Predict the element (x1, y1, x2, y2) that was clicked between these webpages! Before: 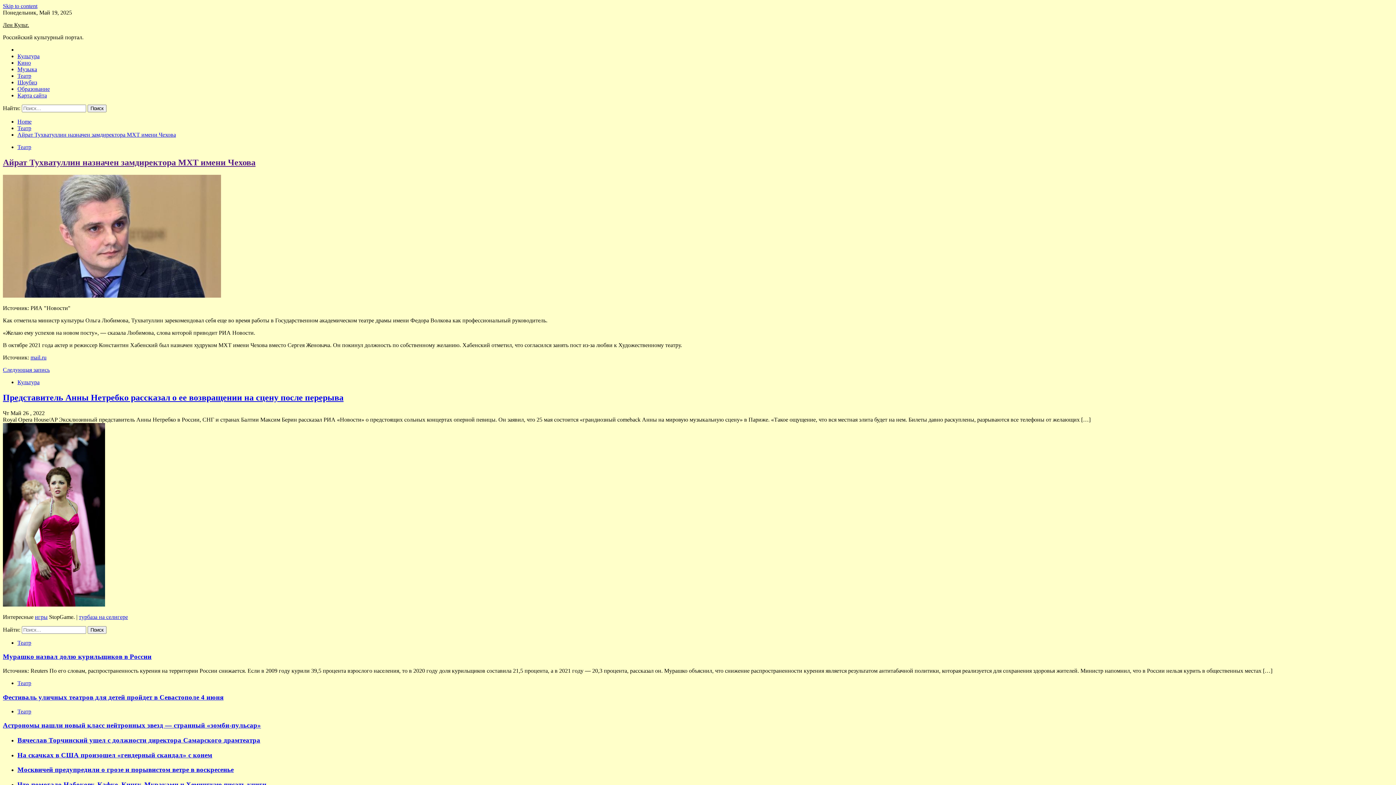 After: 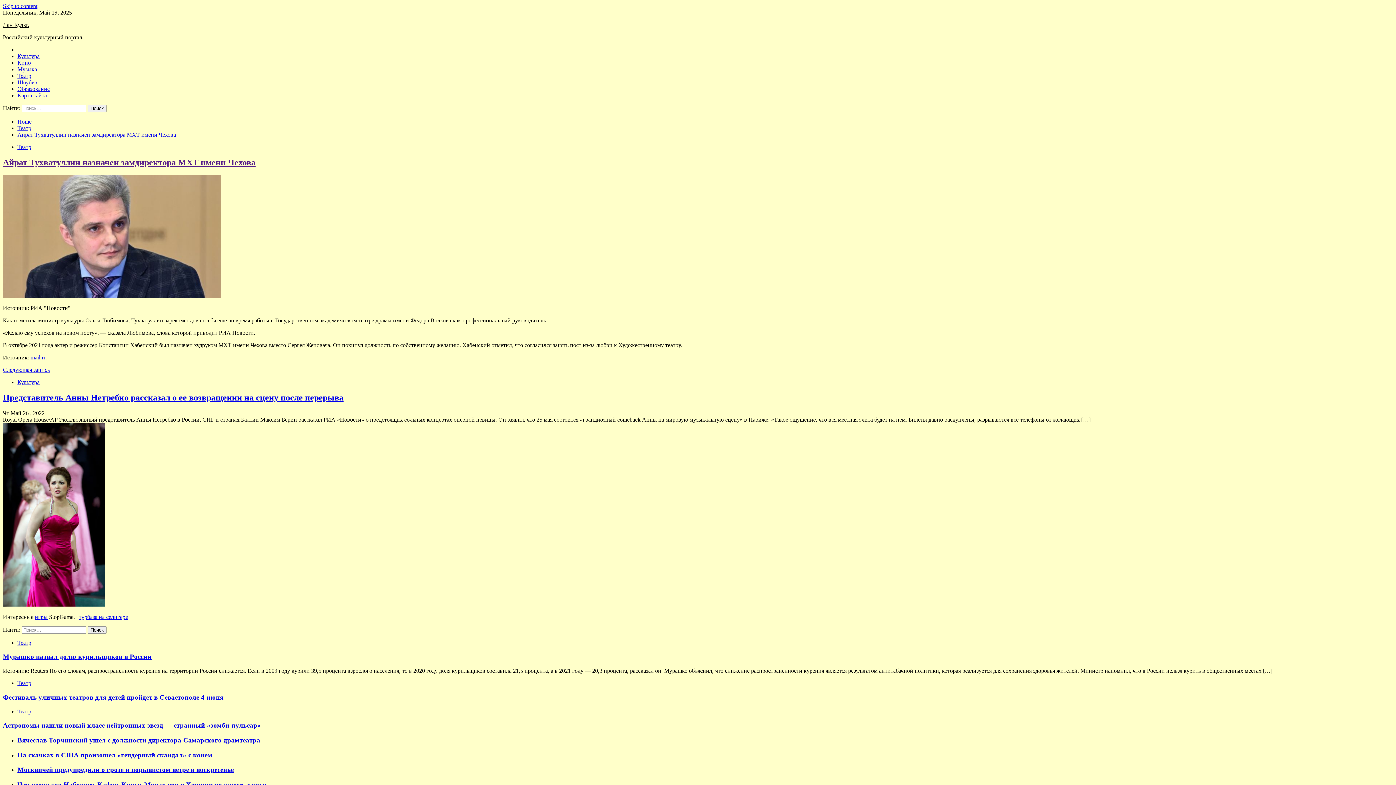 Action: label: Айрат Тухватуллин назначен замдиректора МХТ имени Чехова bbox: (2, 157, 255, 167)